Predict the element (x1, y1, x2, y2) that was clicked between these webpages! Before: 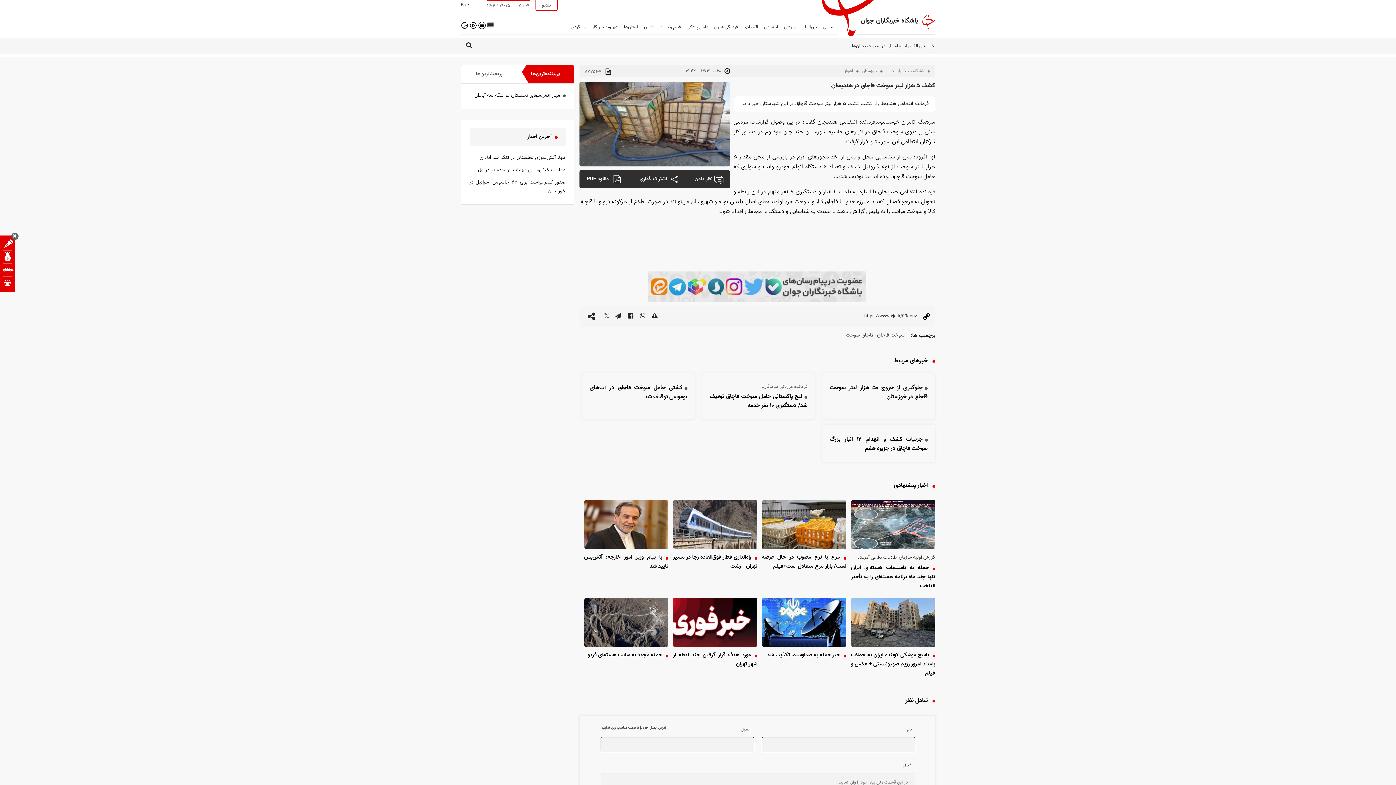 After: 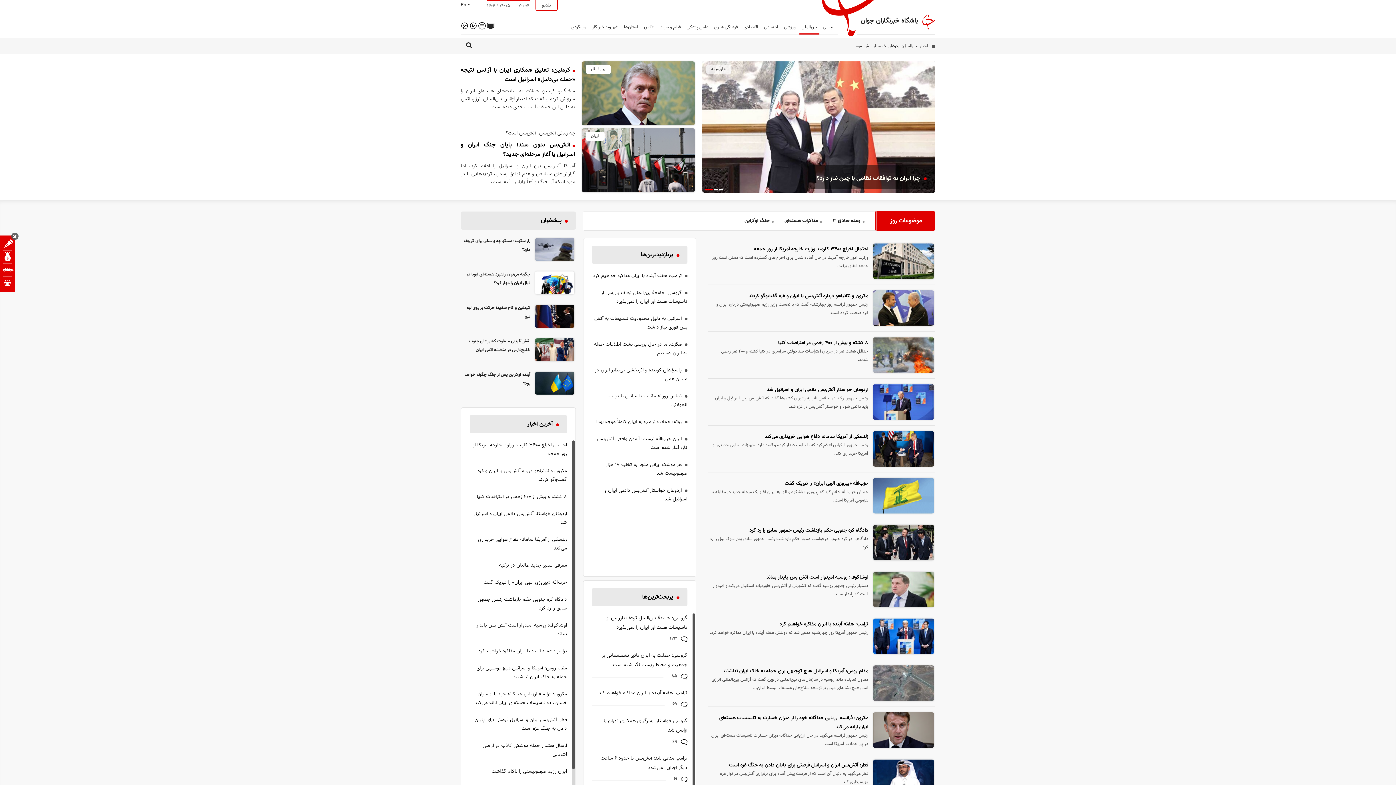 Action: label: بین‌الملل bbox: (799, 21, 819, 34)